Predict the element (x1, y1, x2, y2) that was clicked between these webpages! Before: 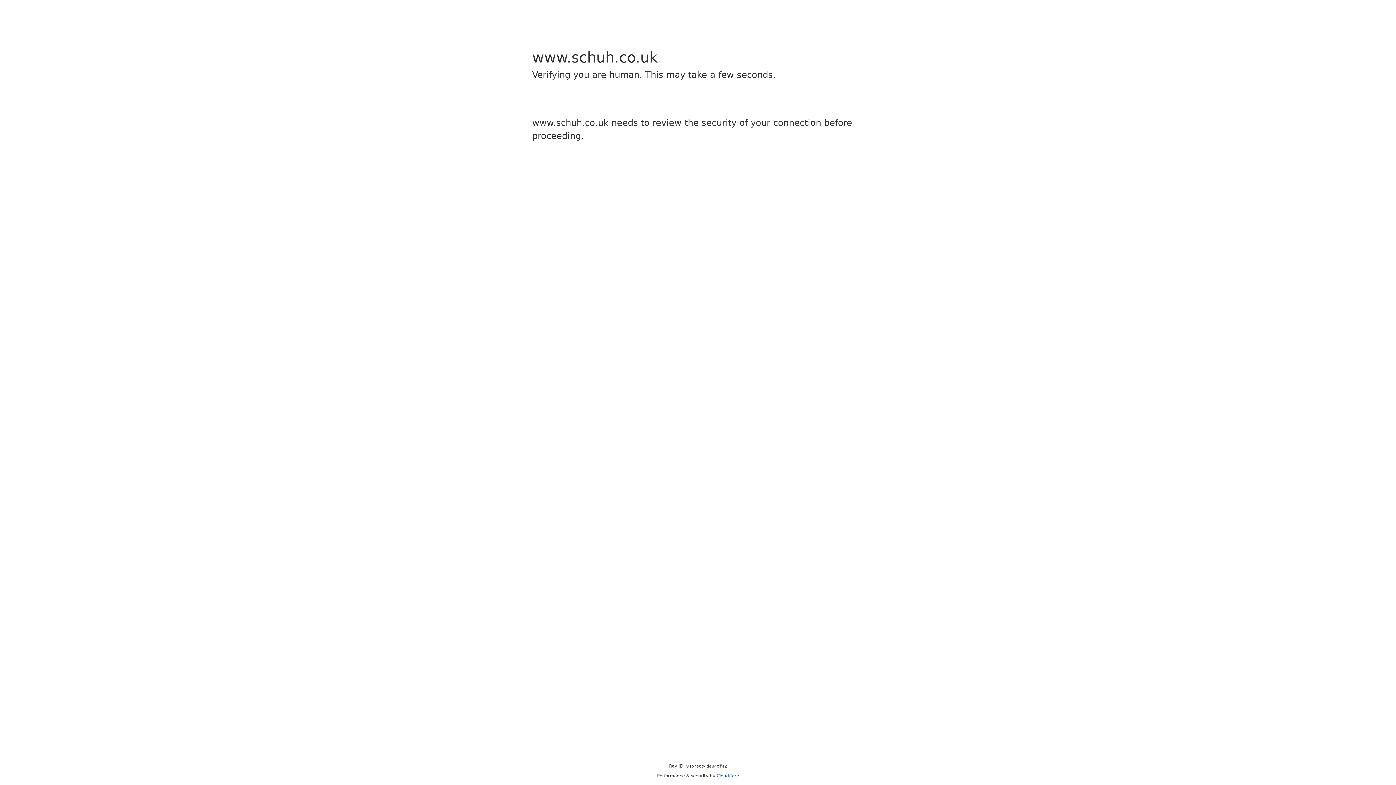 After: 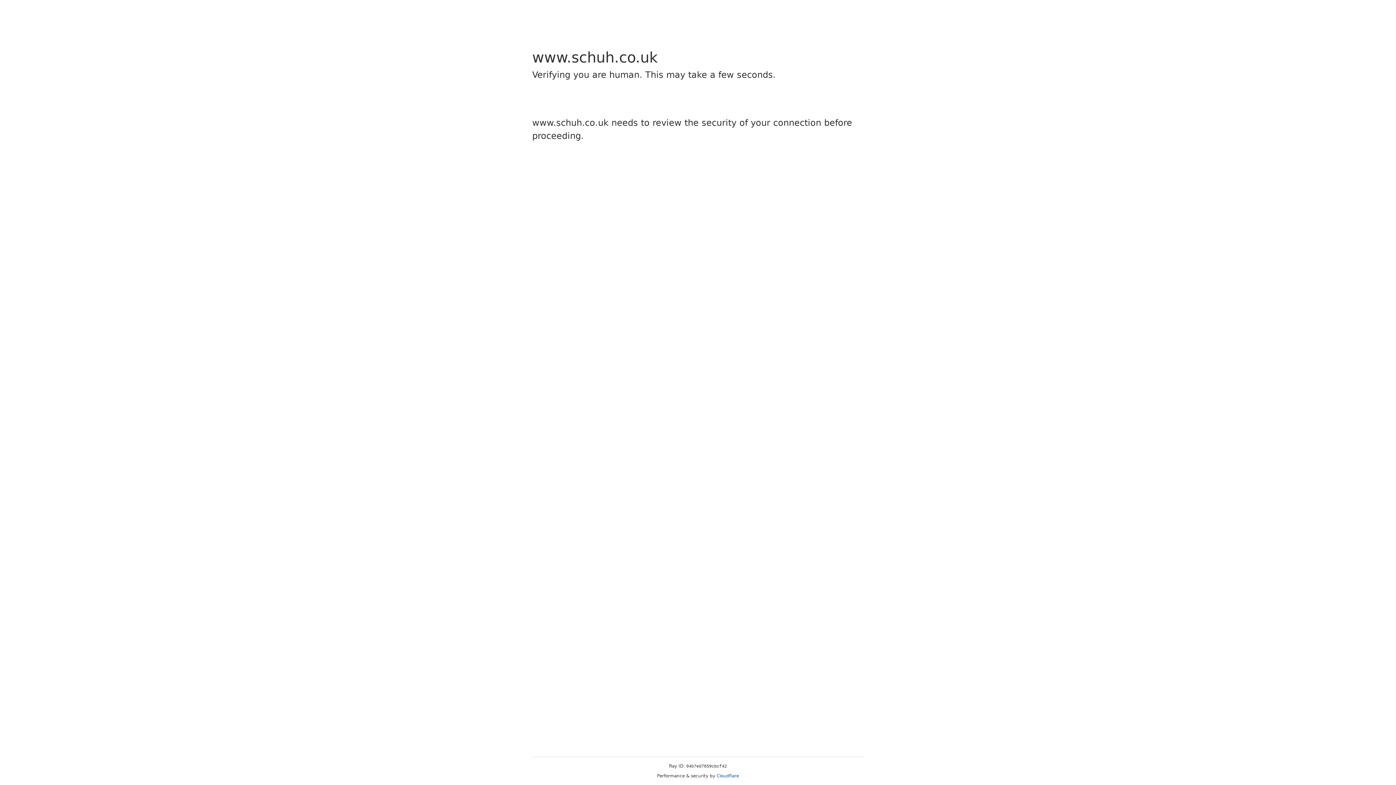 Action: bbox: (716, 773, 739, 778) label: Cloudflare